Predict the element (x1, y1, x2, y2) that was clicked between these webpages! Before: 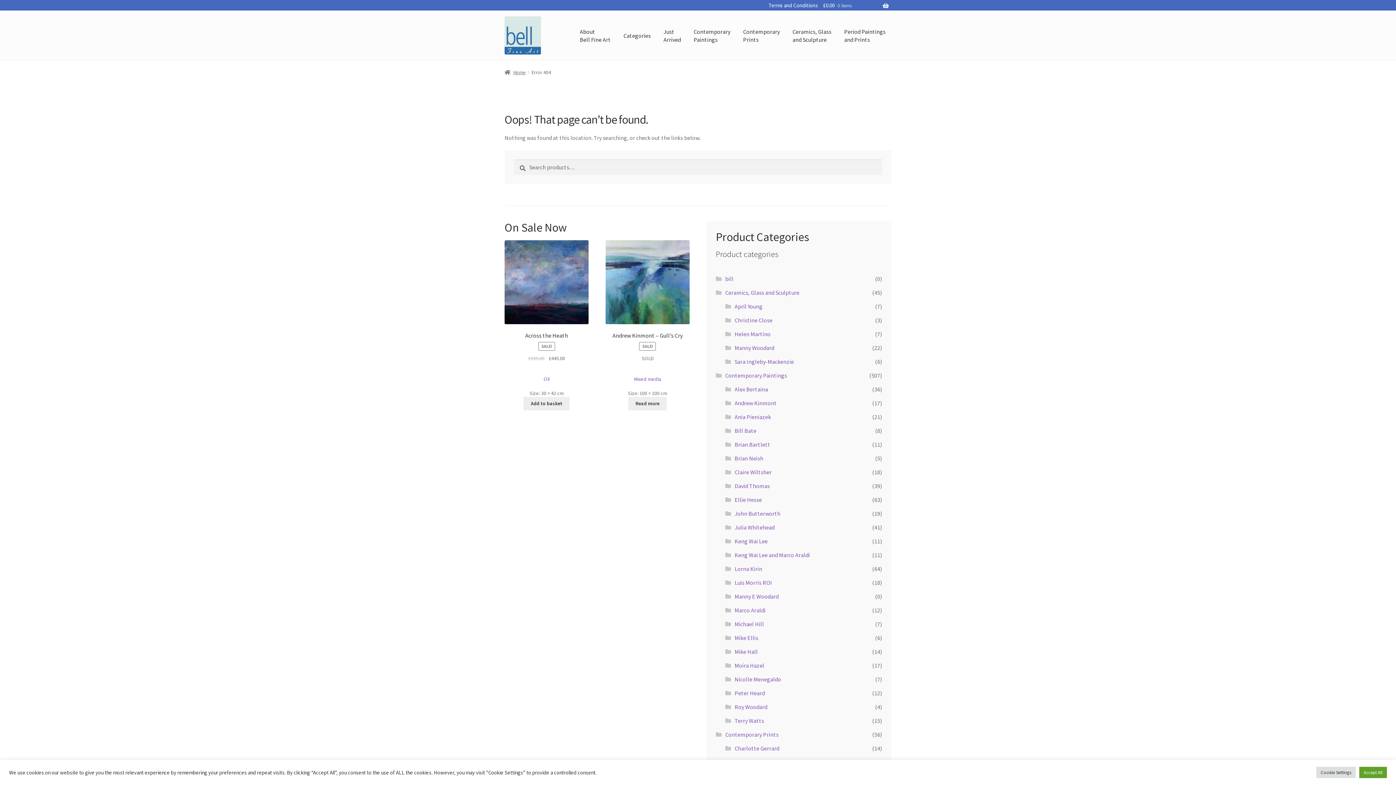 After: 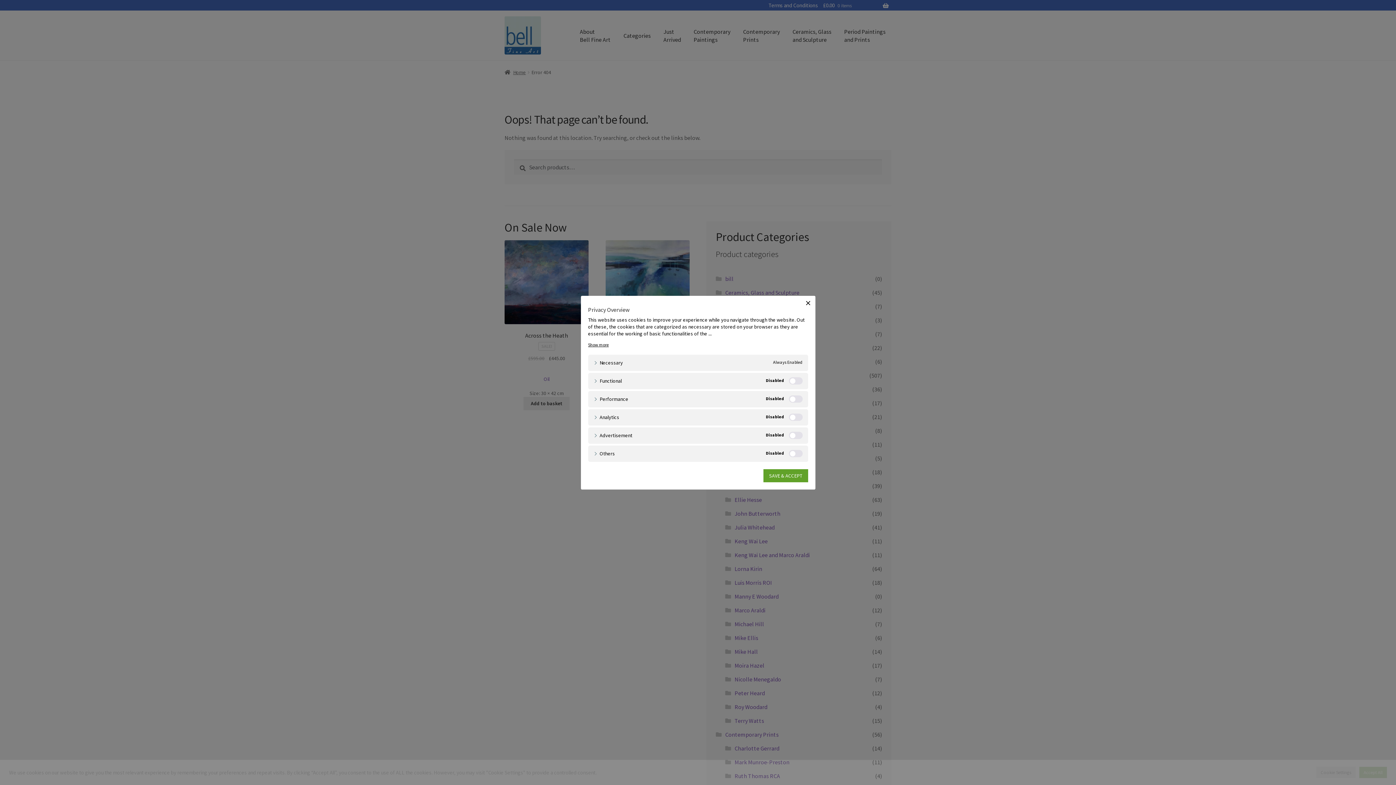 Action: label: Cookie Settings bbox: (1316, 767, 1356, 778)